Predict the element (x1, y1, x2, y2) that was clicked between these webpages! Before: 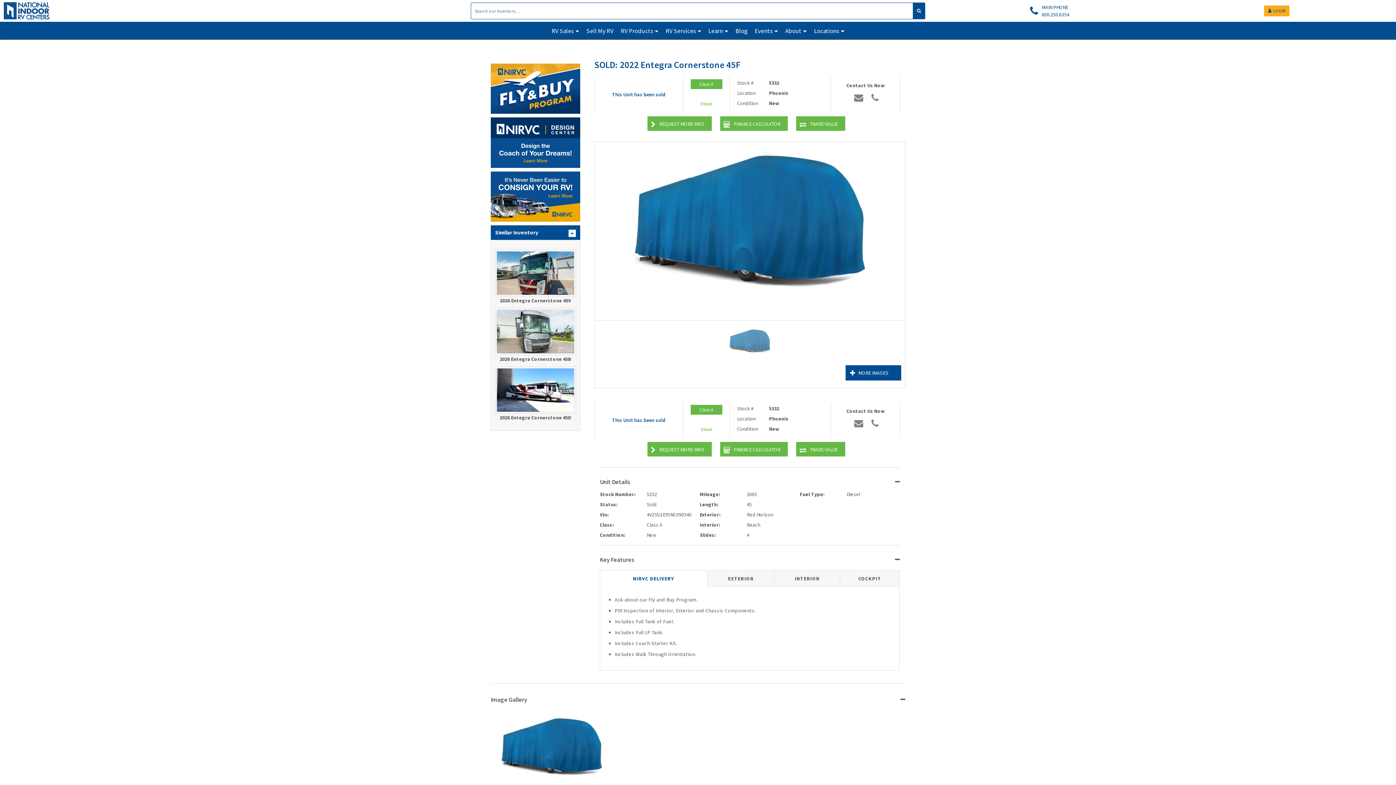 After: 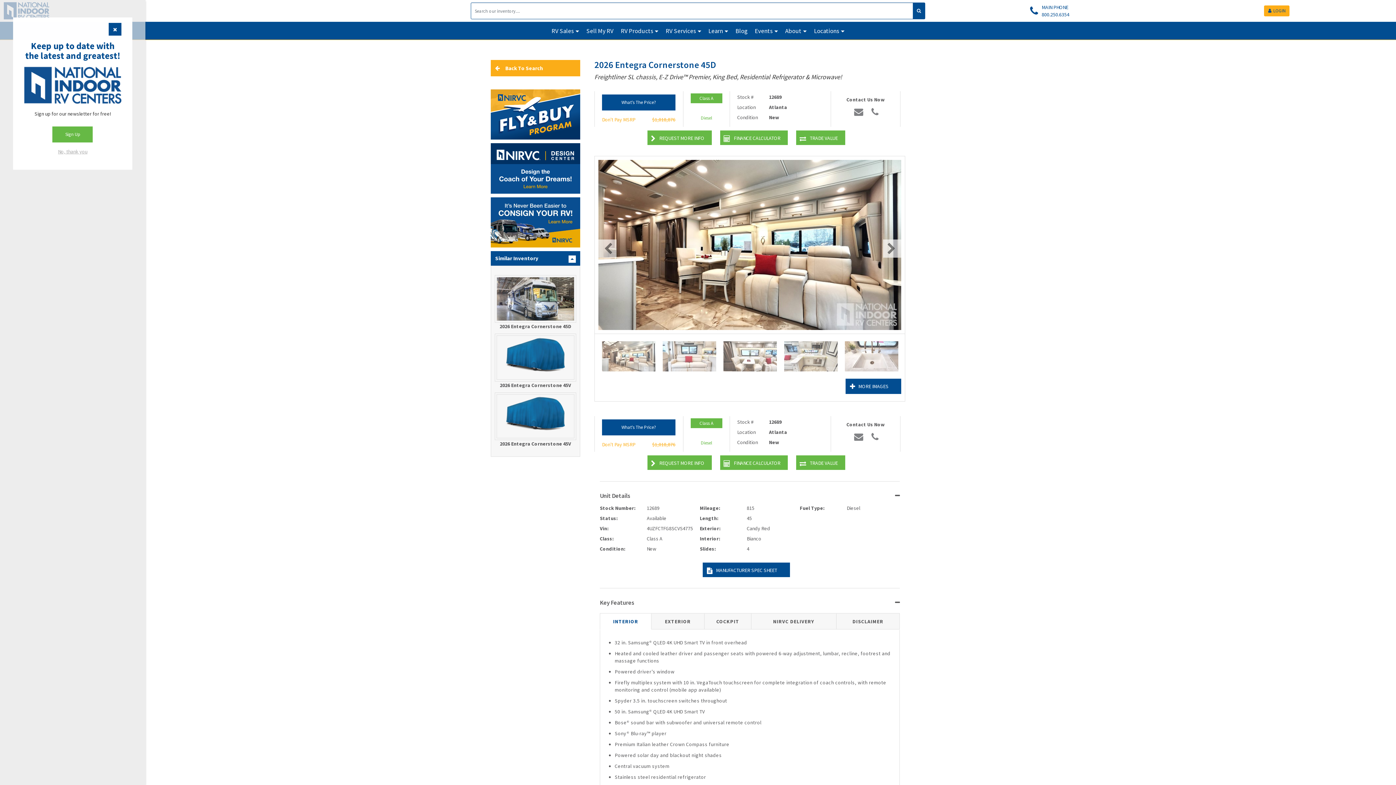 Action: label: 2026 Entegra Cornerstone 45D bbox: (491, 364, 580, 423)